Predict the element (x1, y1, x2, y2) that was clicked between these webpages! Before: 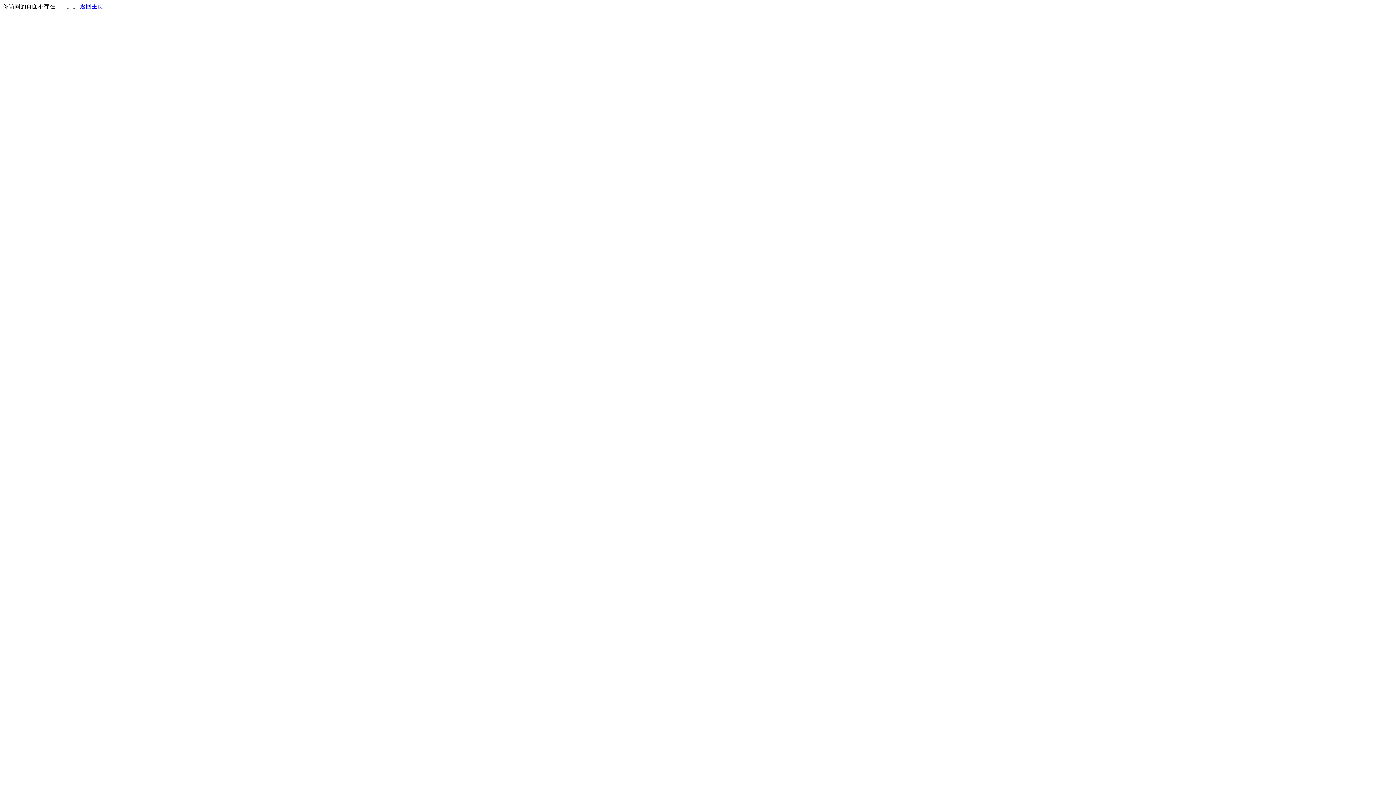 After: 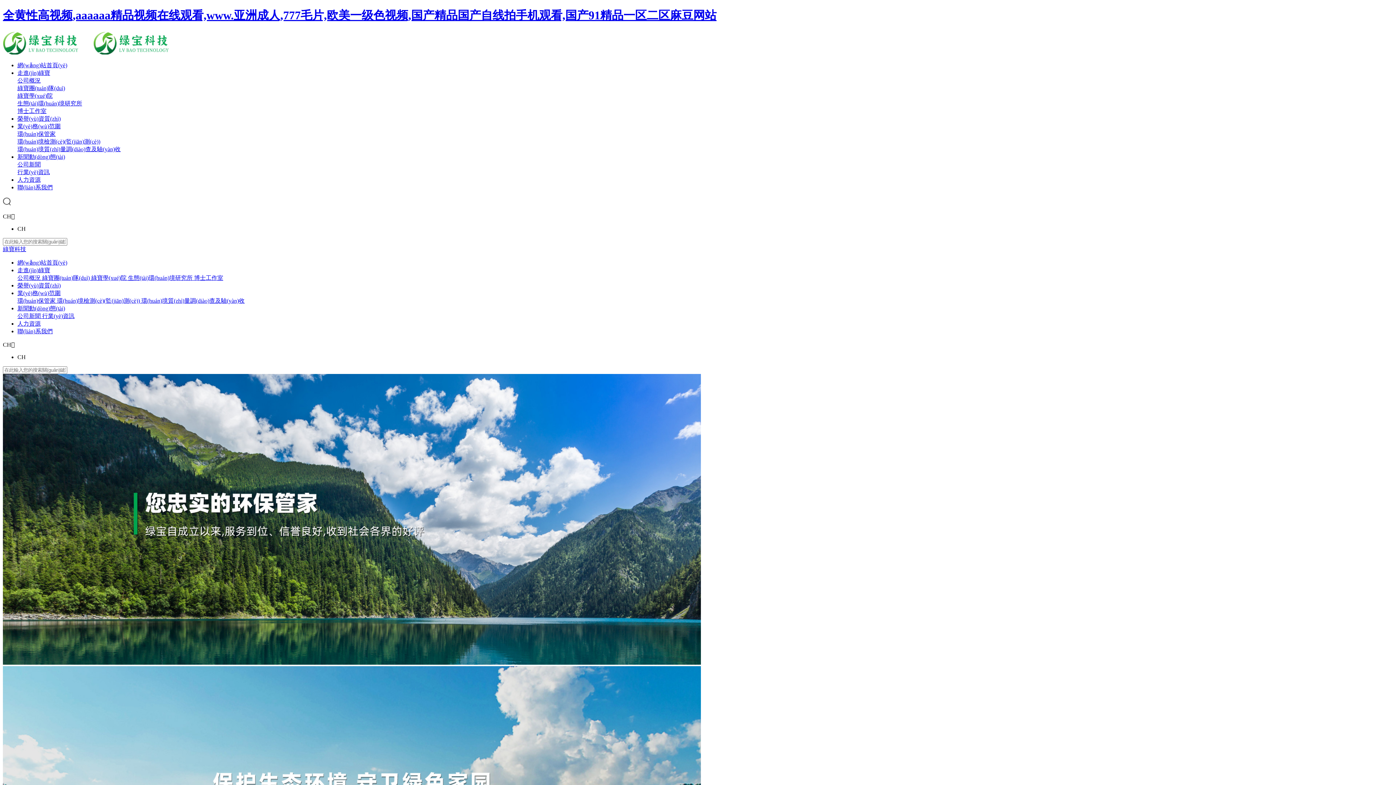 Action: label: 返回主页 bbox: (80, 3, 103, 9)